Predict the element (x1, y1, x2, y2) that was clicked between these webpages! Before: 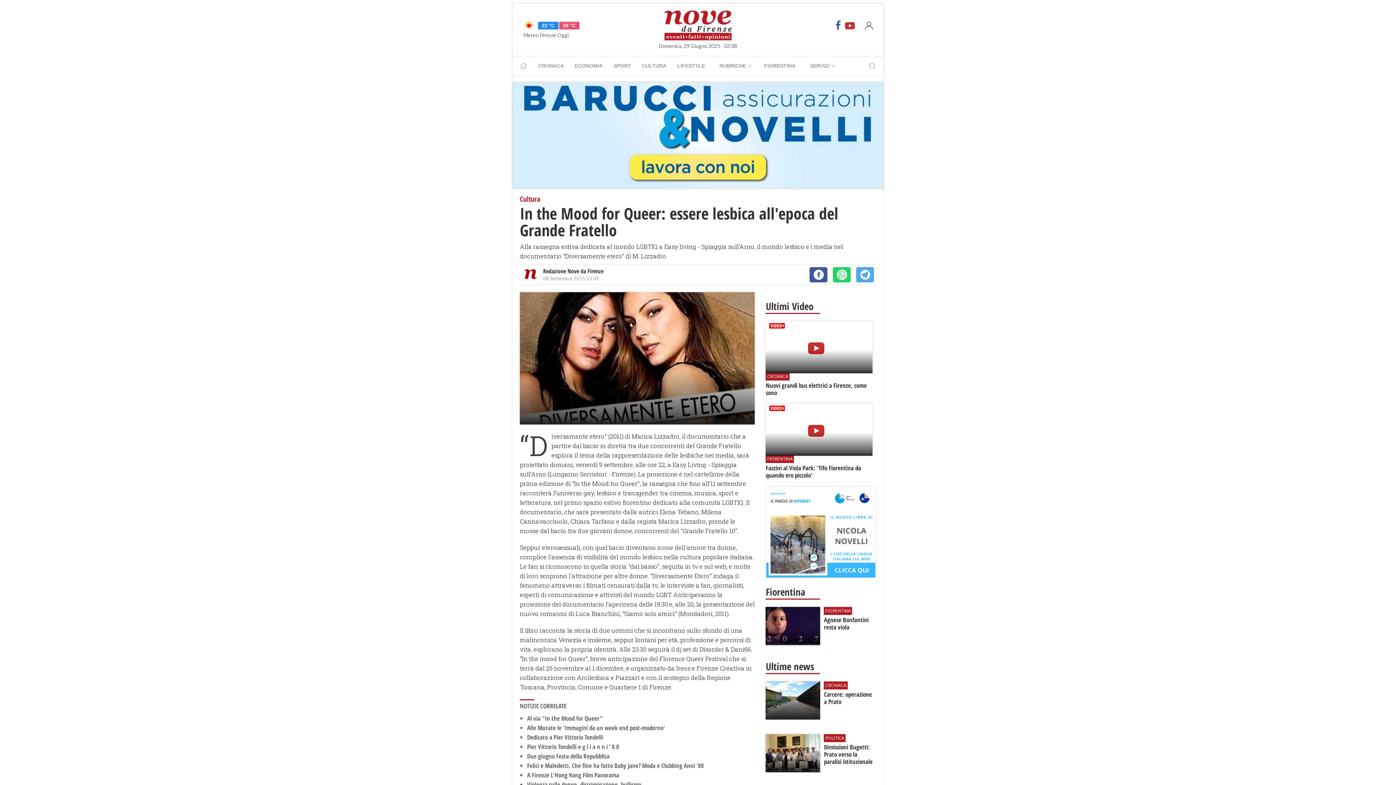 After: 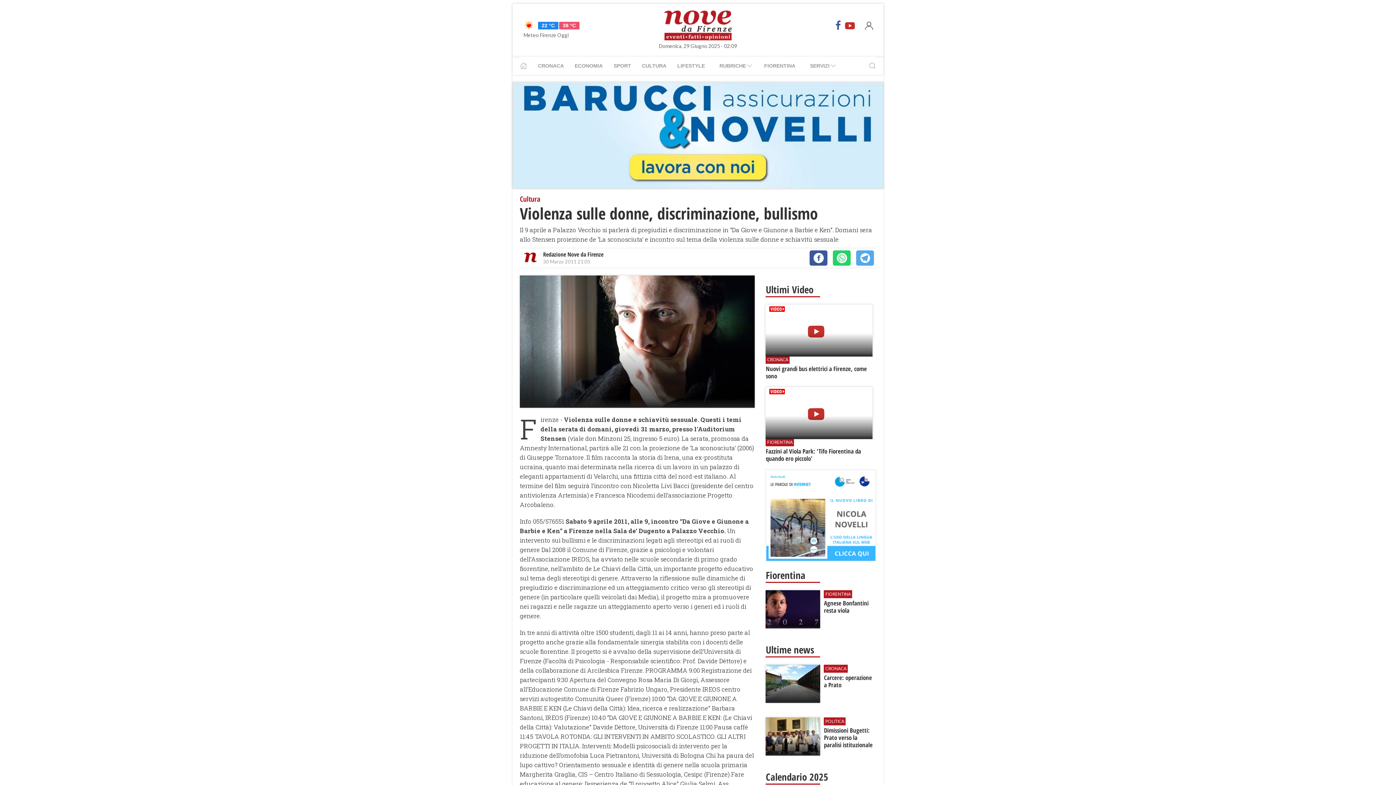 Action: bbox: (527, 780, 641, 788) label: Violenza sulle donne, discriminazione, bullismo